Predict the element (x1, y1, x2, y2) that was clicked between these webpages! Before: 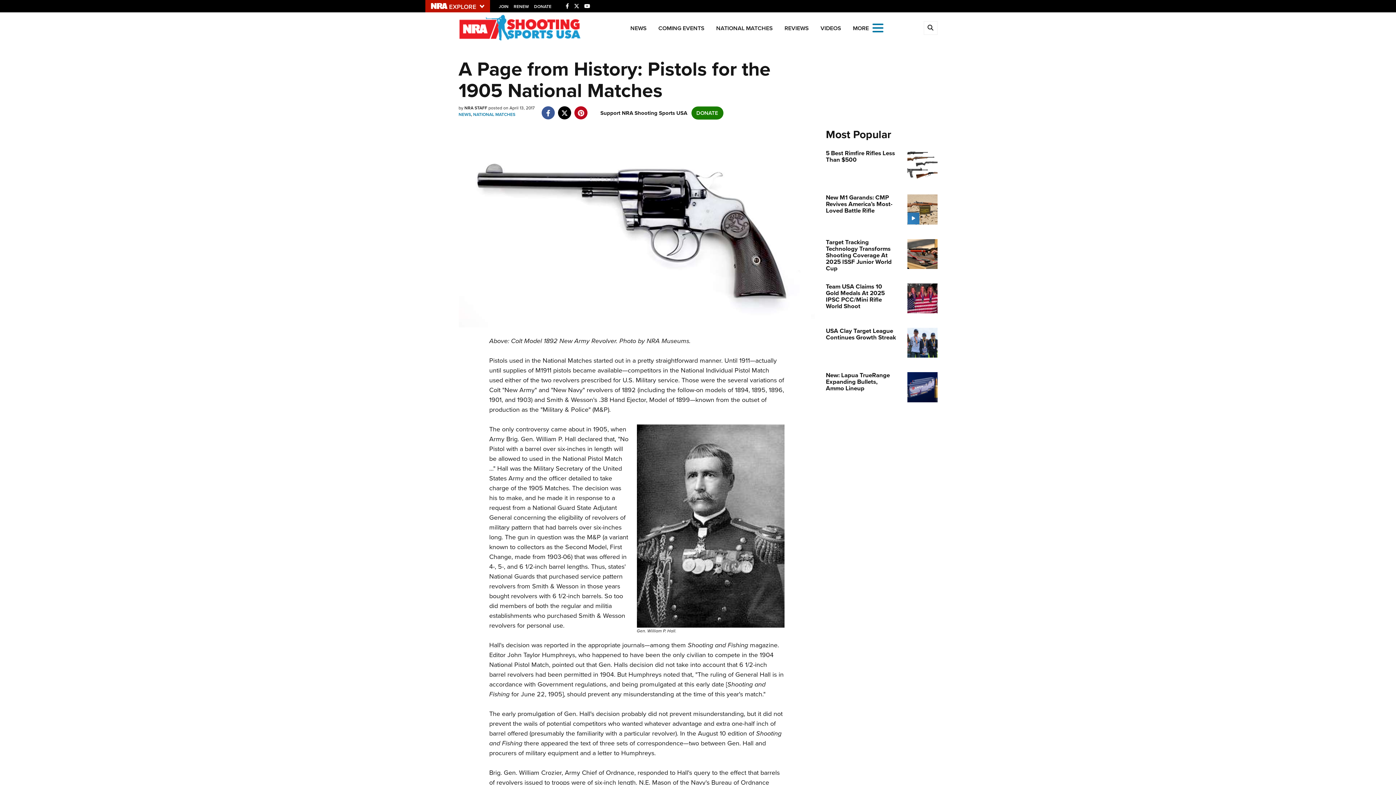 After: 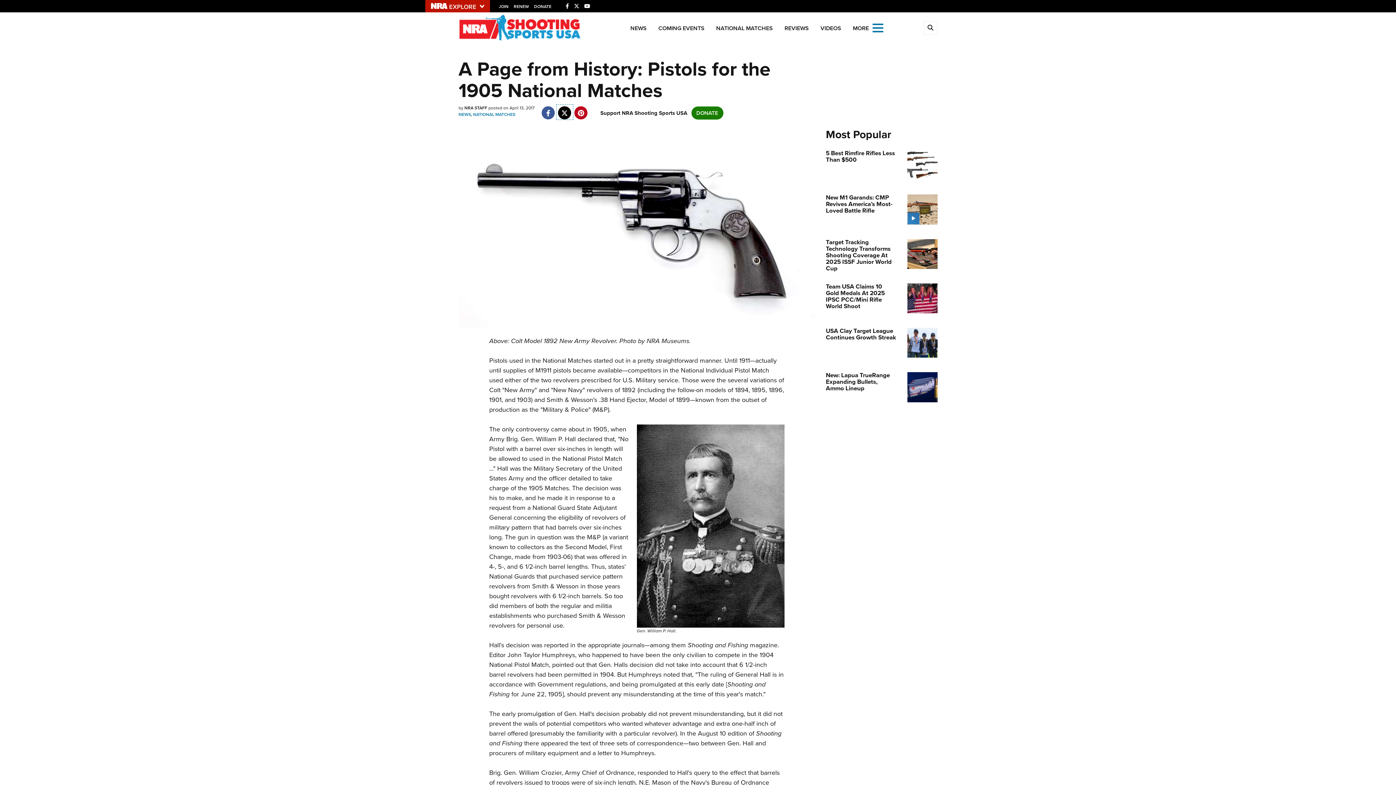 Action: label: twitter bbox: (556, 104, 572, 114)